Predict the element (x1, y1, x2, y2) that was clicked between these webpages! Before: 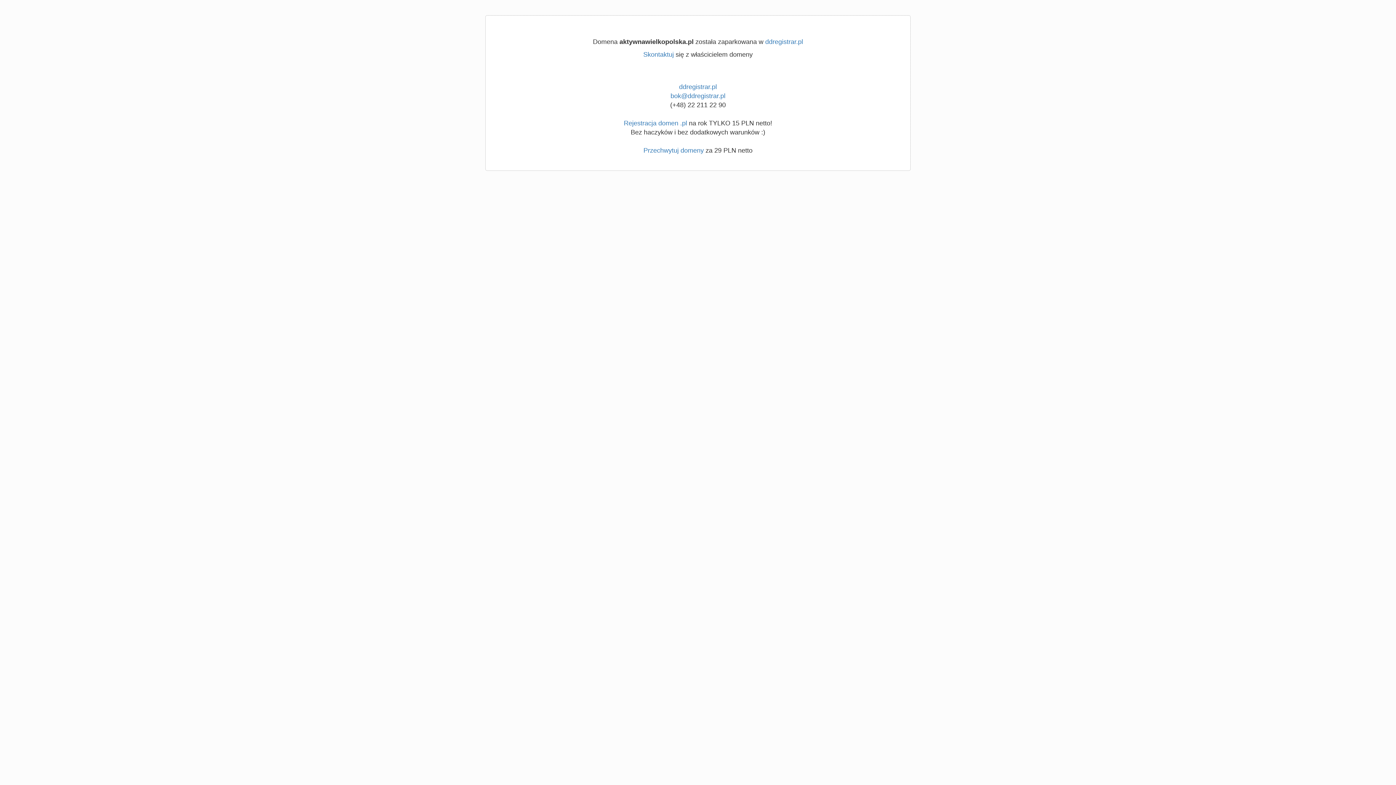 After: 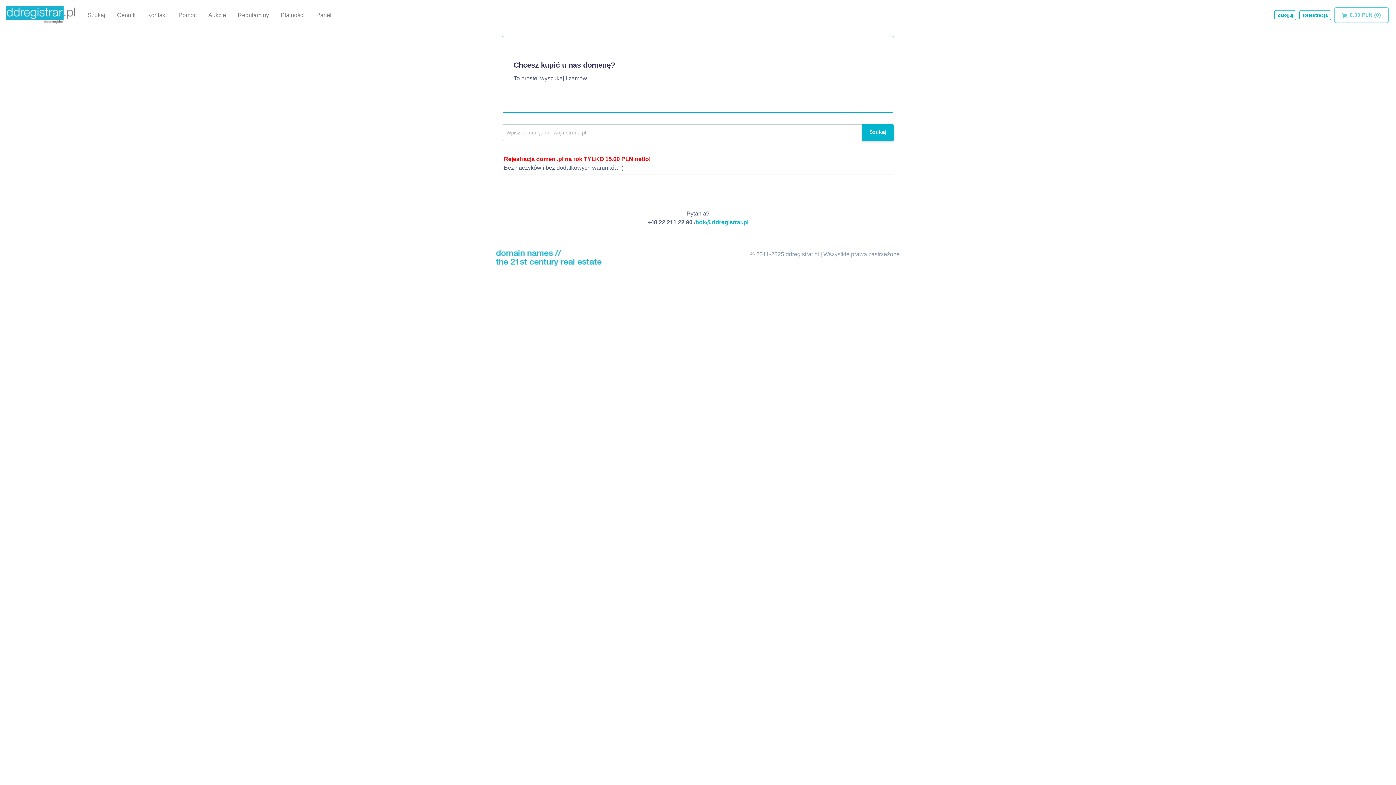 Action: bbox: (679, 83, 717, 90) label: ddregistrar.pl